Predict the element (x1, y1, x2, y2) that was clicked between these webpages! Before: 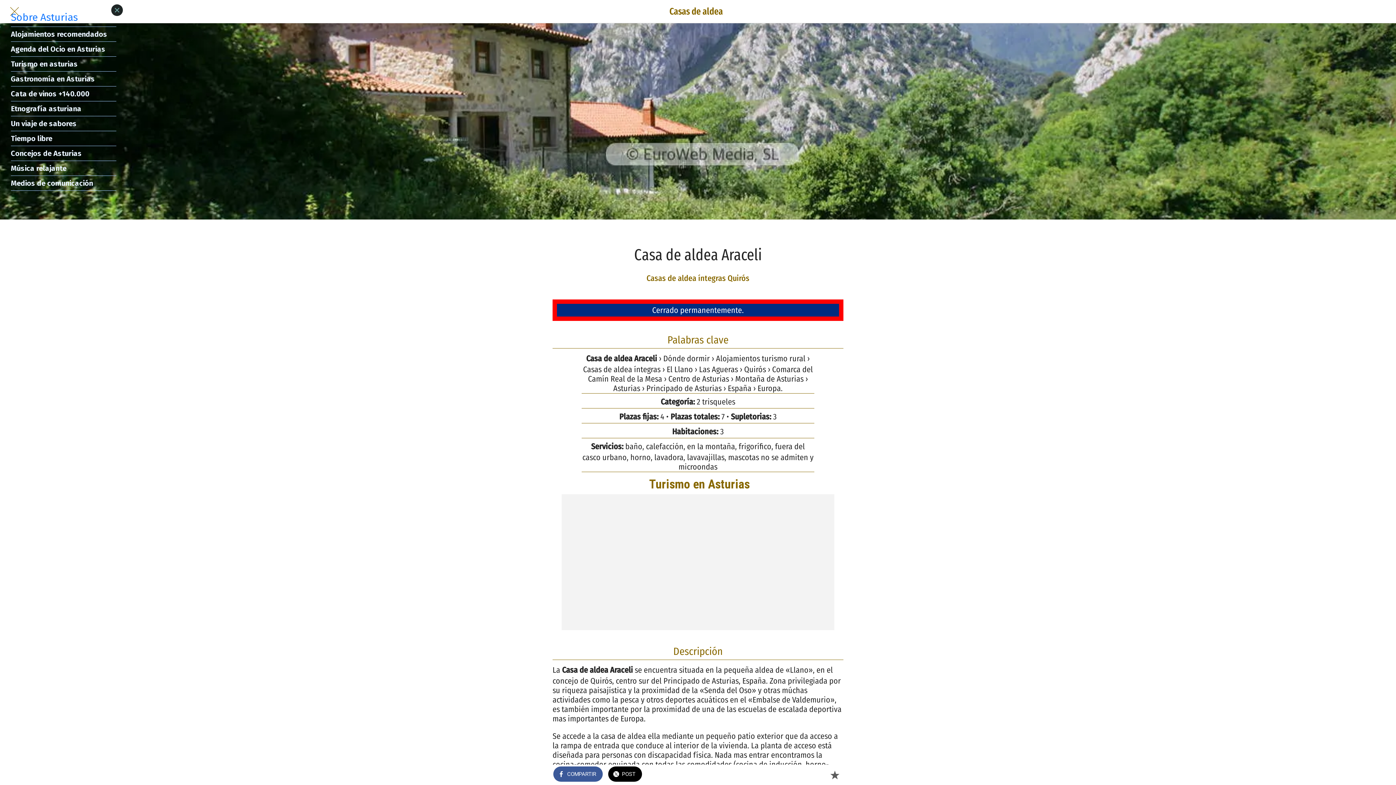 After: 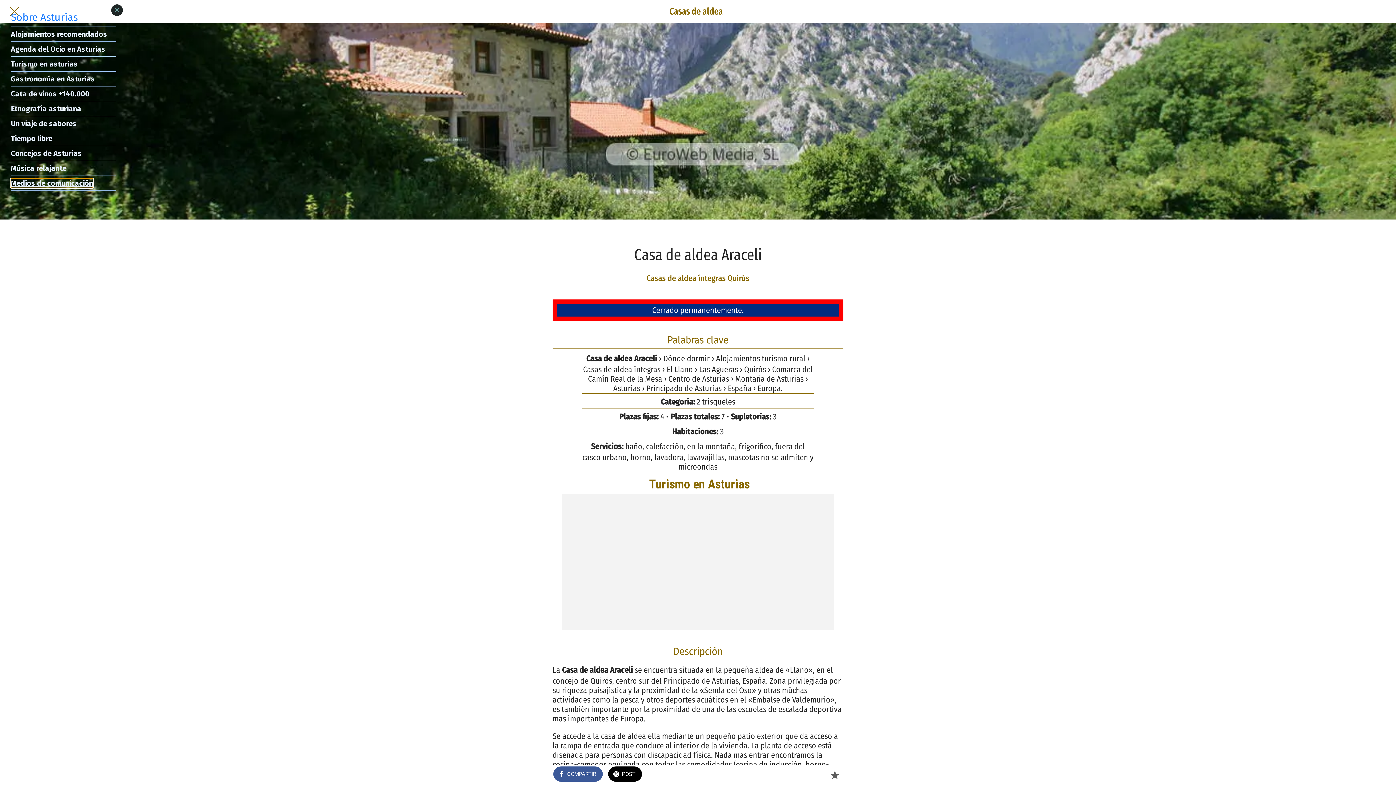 Action: bbox: (10, 178, 93, 188) label: Medios de comunicación